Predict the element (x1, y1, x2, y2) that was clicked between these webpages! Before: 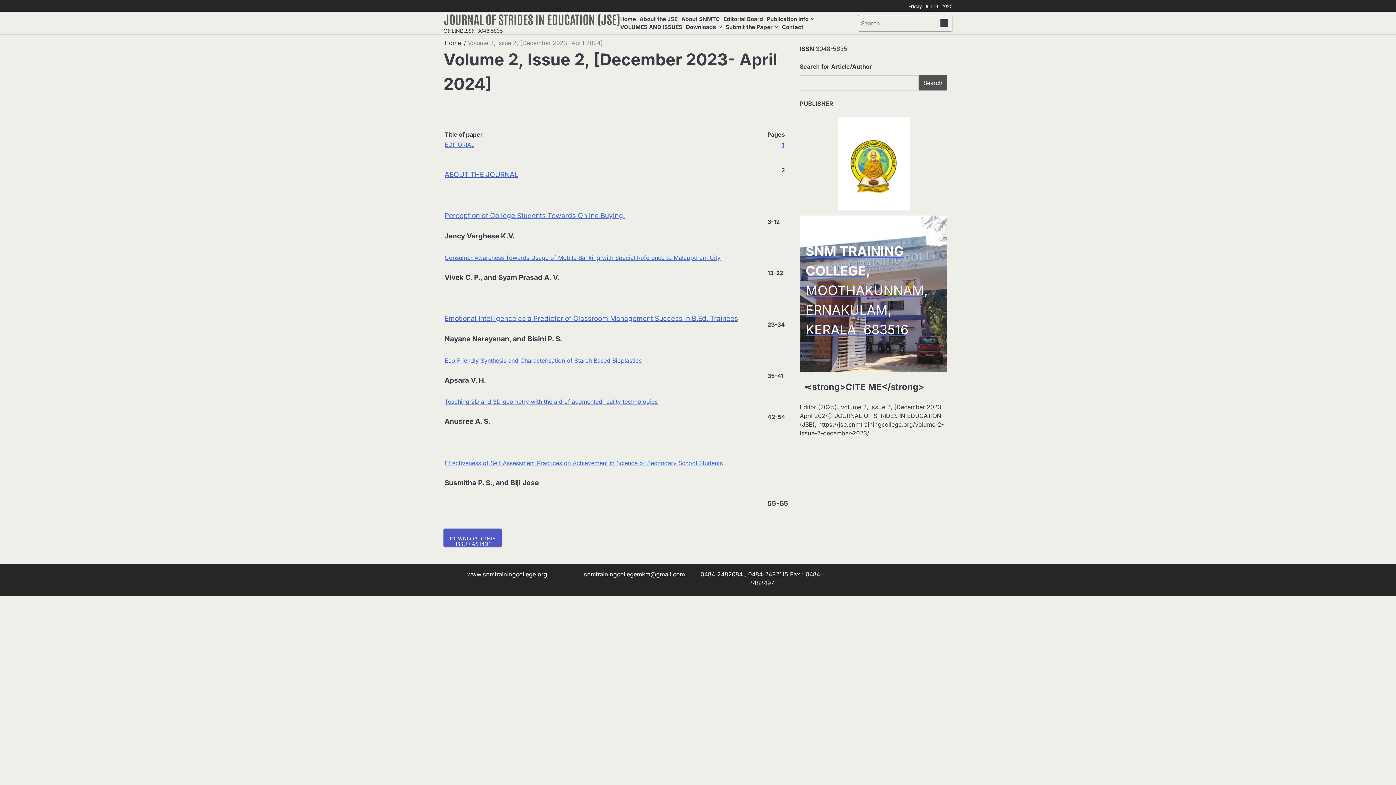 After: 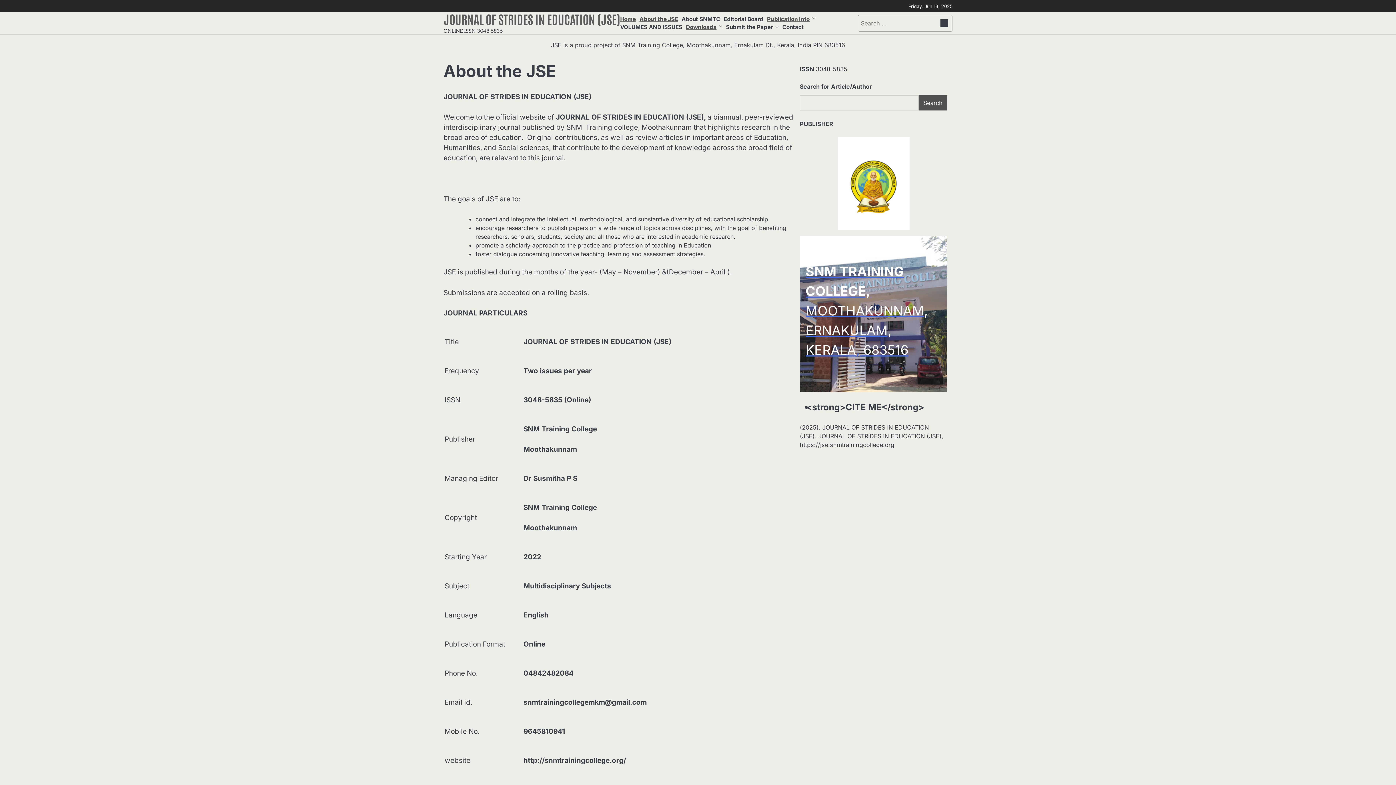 Action: bbox: (443, 10, 620, 26) label: JOURNAL OF STRIDES IN EDUCATION (JSE)